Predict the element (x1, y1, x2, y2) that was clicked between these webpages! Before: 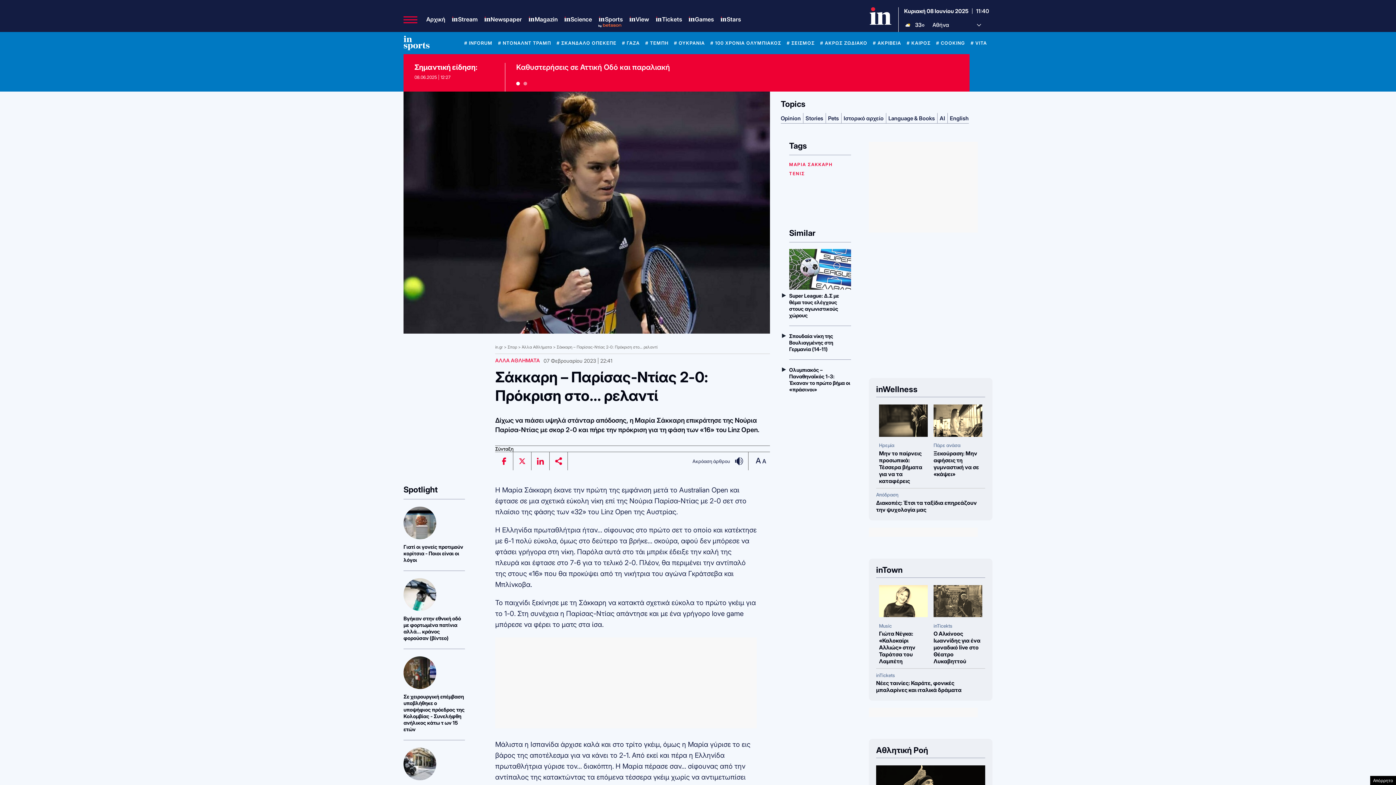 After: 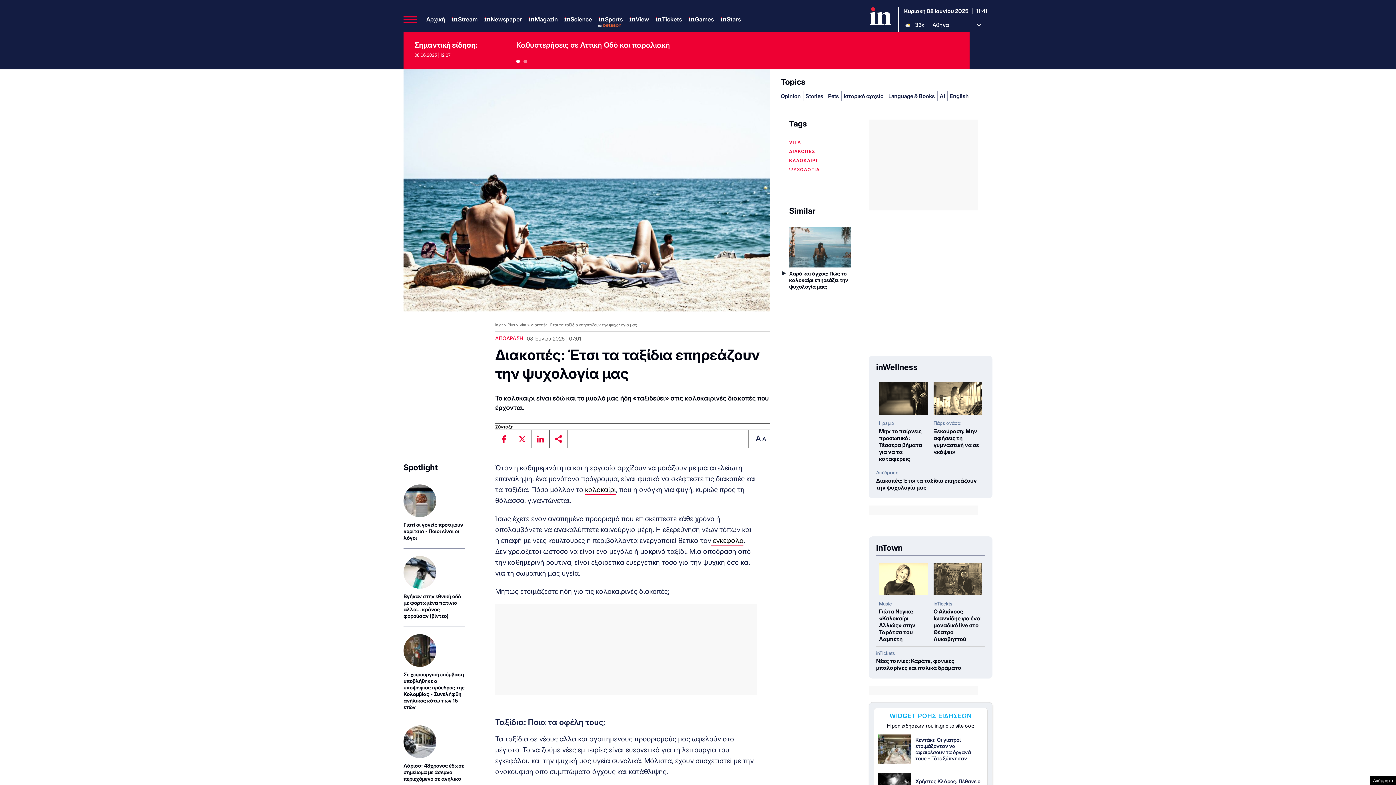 Action: bbox: (876, 499, 985, 513) label: Διακοπές: Έτσι τα ταξίδια επηρεάζουν την ψυχολογία μας